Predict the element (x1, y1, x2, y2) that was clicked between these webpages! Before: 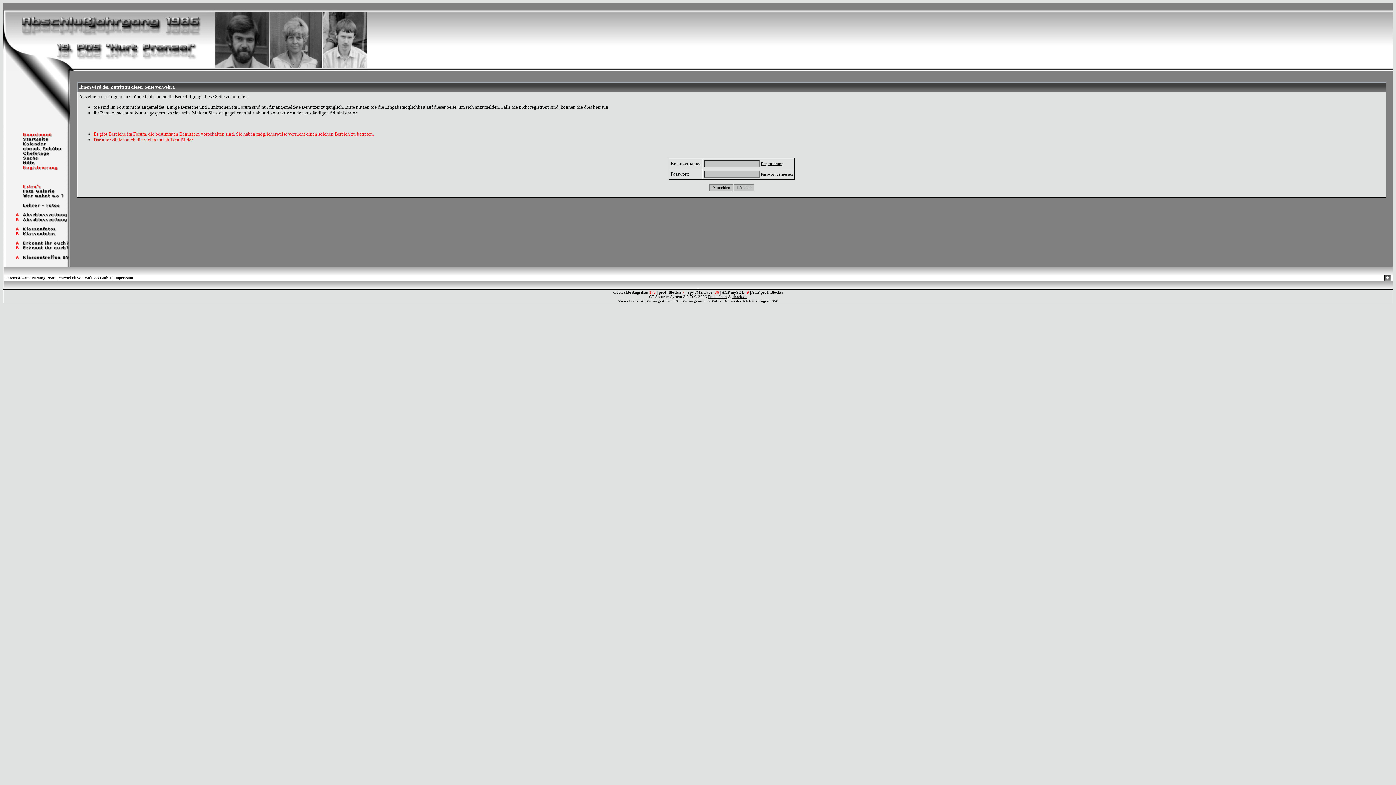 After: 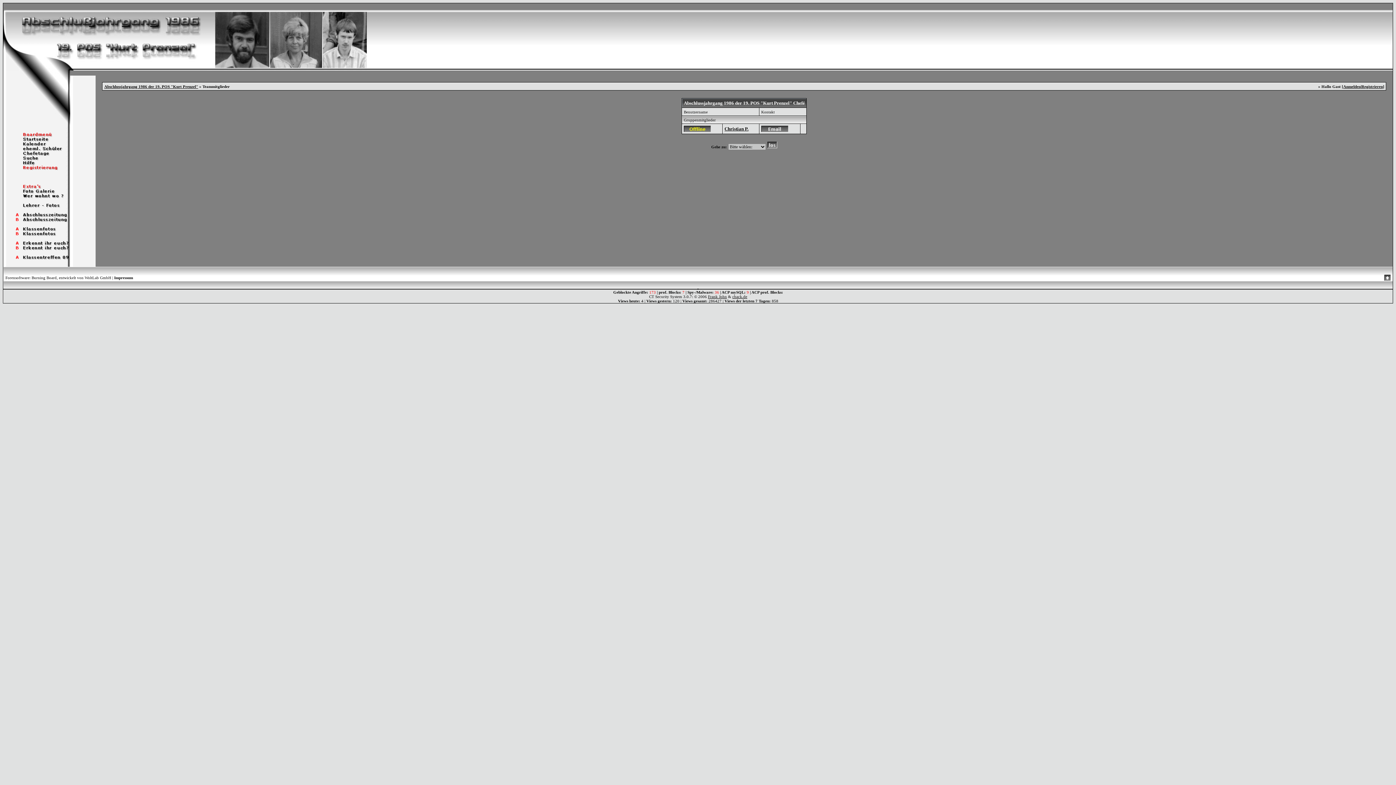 Action: bbox: (3, 150, 70, 157)